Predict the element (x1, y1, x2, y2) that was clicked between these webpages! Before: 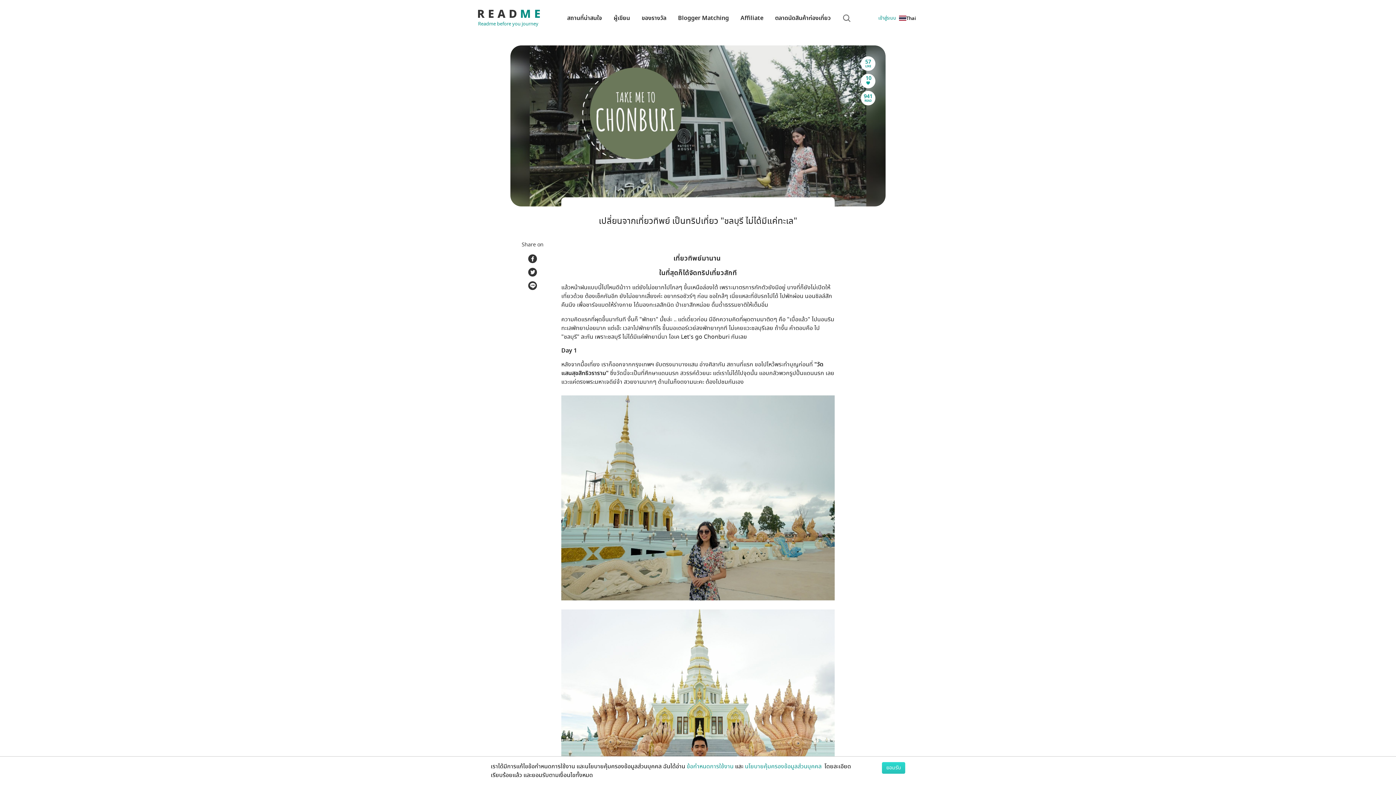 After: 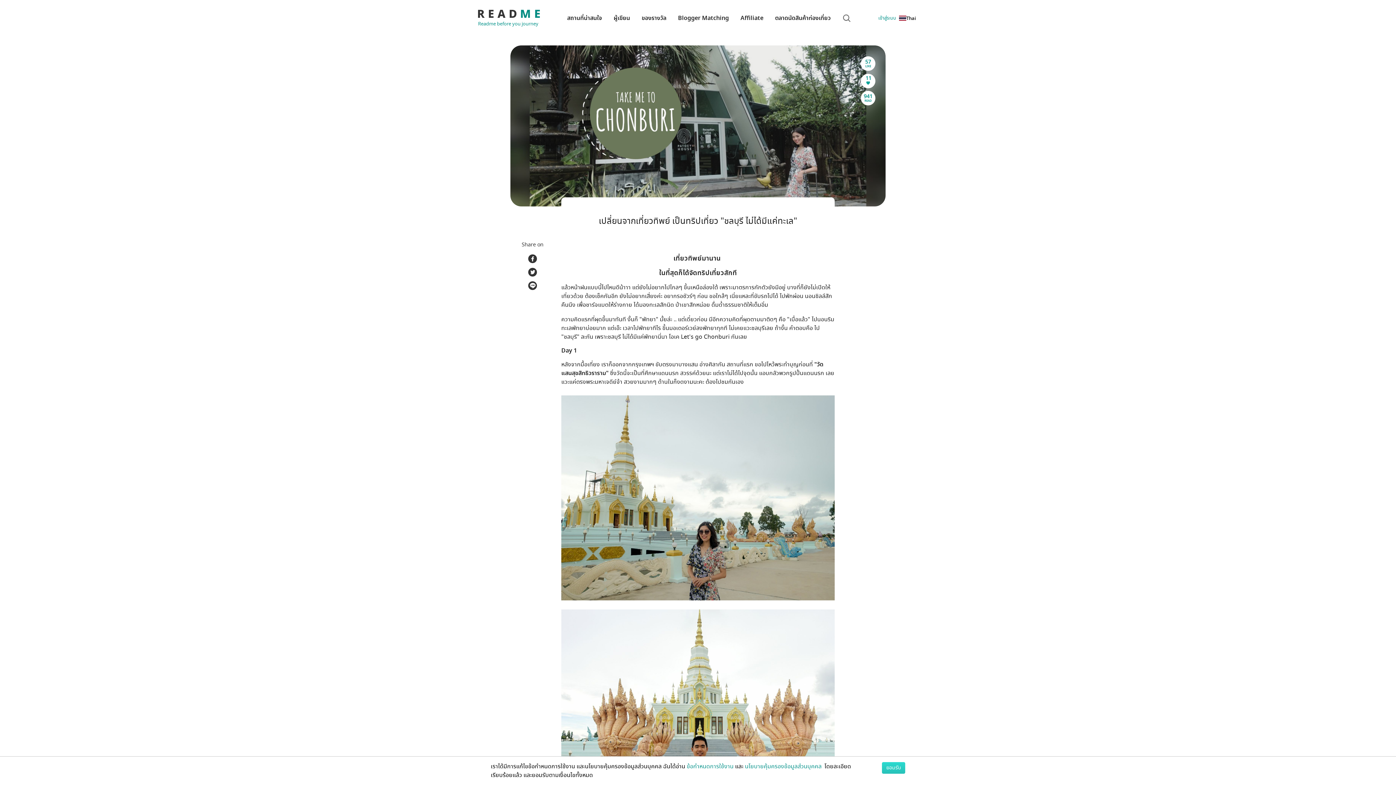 Action: bbox: (861, 73, 875, 88) label: 10